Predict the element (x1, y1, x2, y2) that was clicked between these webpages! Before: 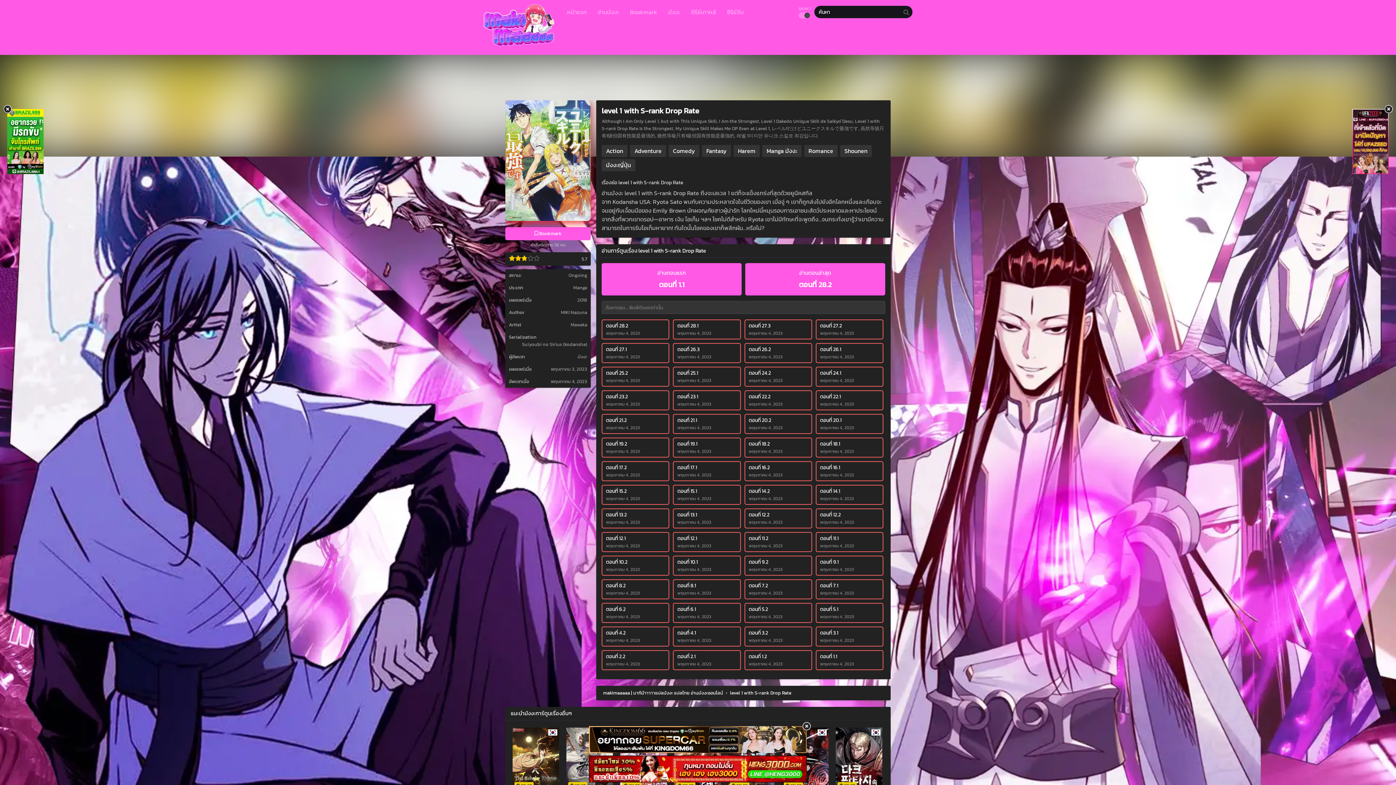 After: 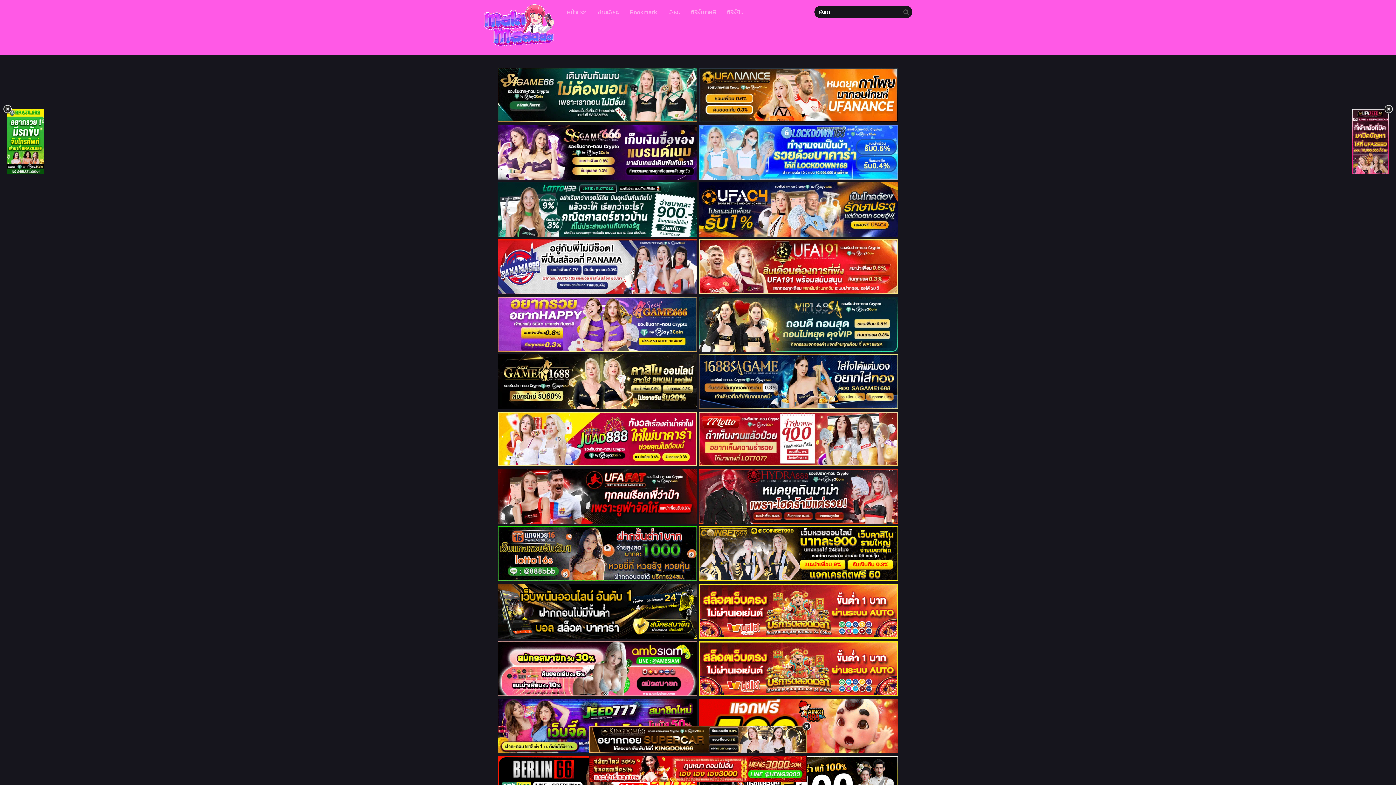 Action: label: ตอนที่ 14.1
พฤษภาคม 4, 2023 bbox: (820, 487, 854, 502)